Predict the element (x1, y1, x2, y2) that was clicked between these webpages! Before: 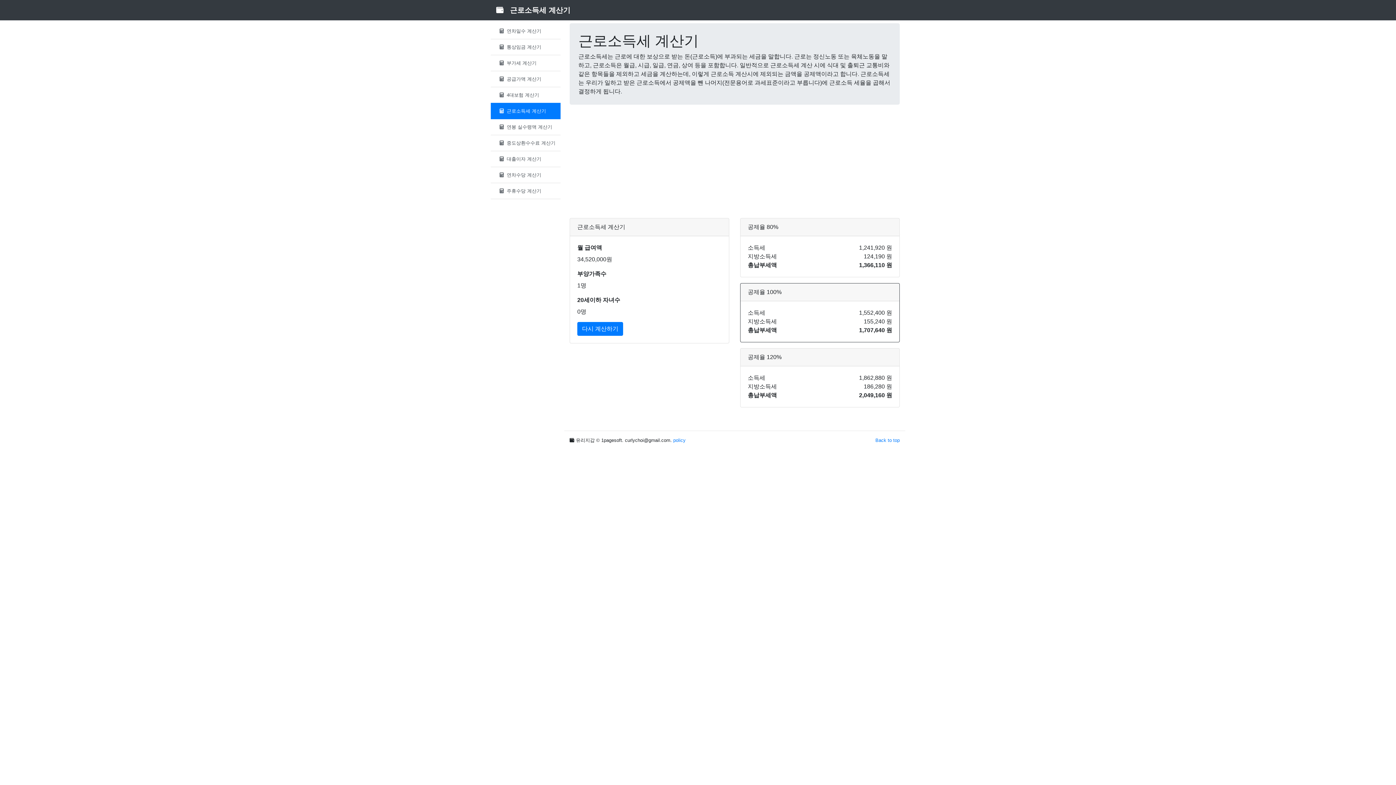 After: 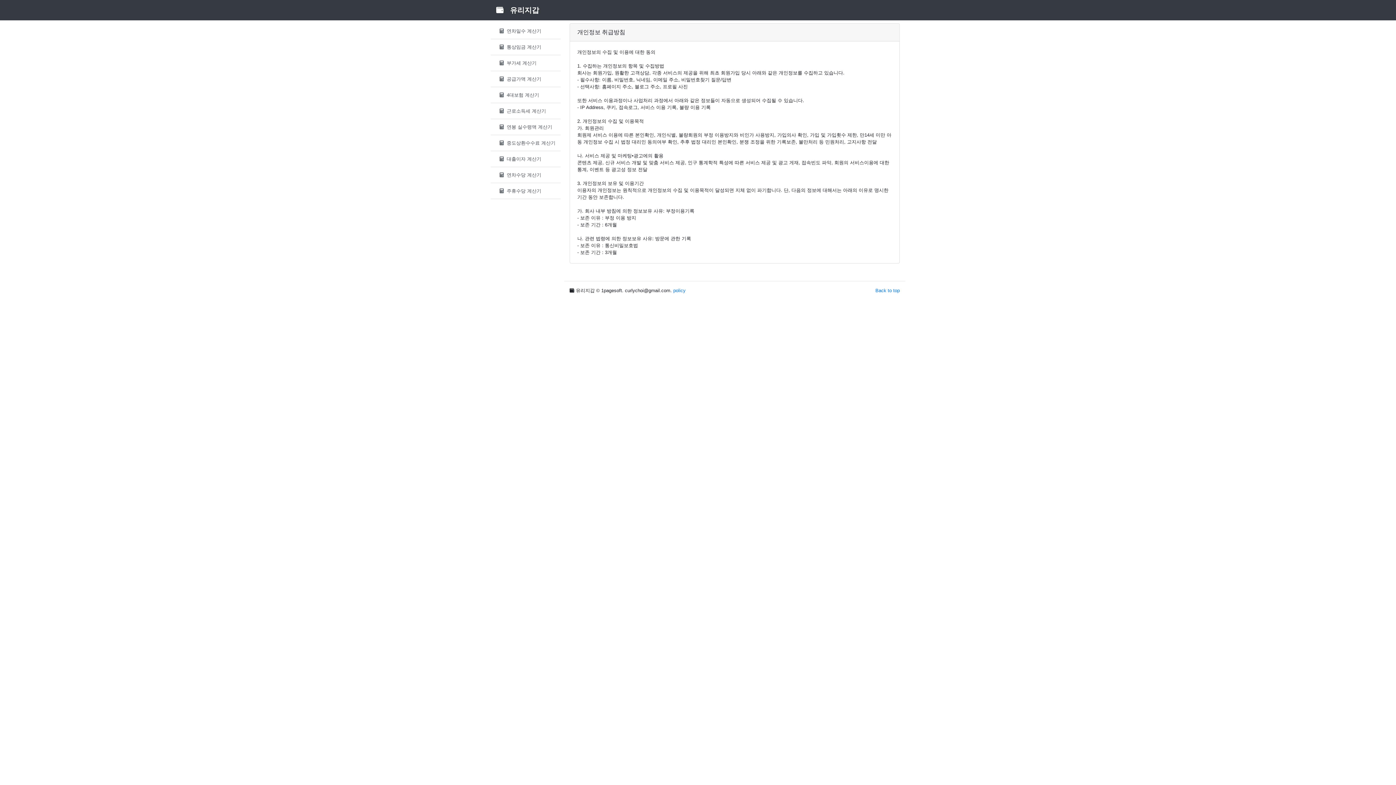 Action: bbox: (673, 437, 685, 443) label: policy